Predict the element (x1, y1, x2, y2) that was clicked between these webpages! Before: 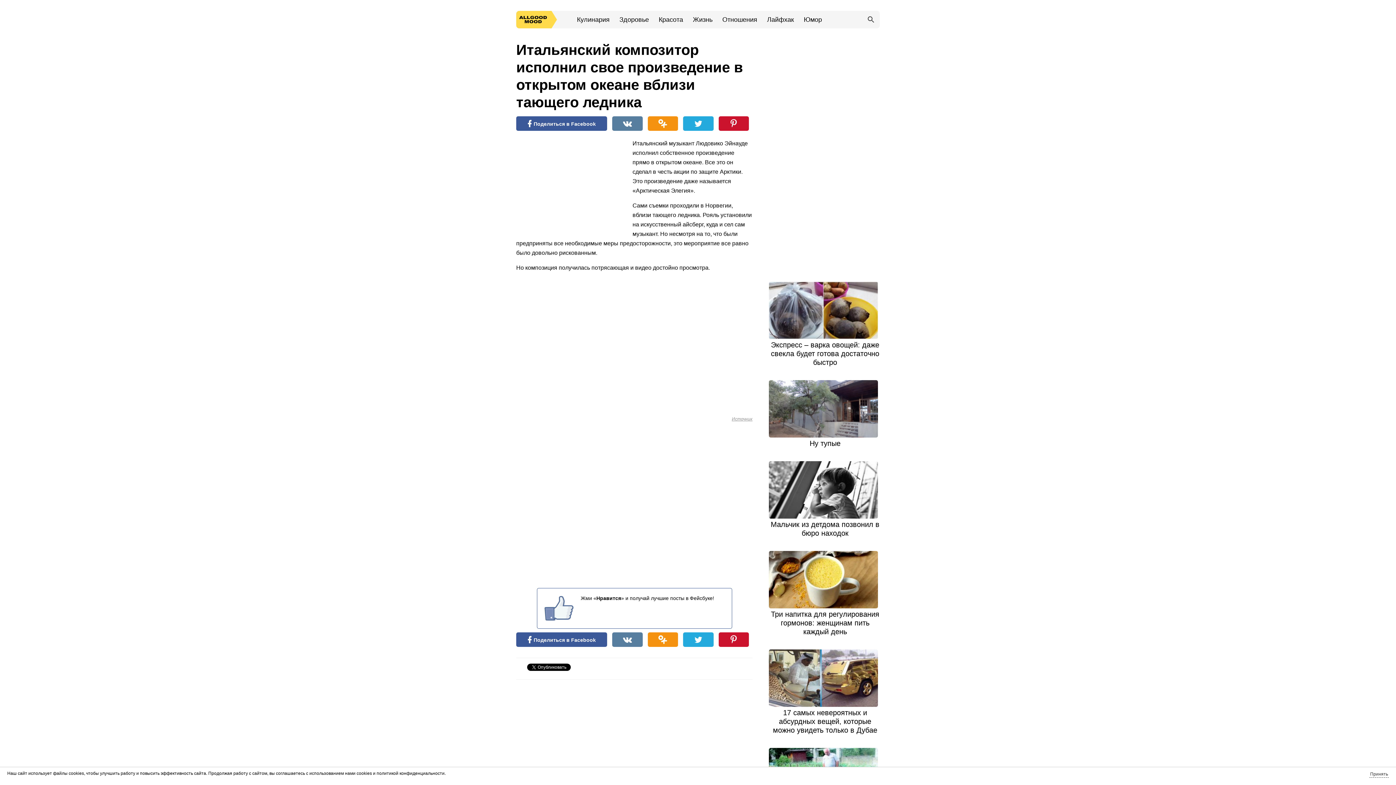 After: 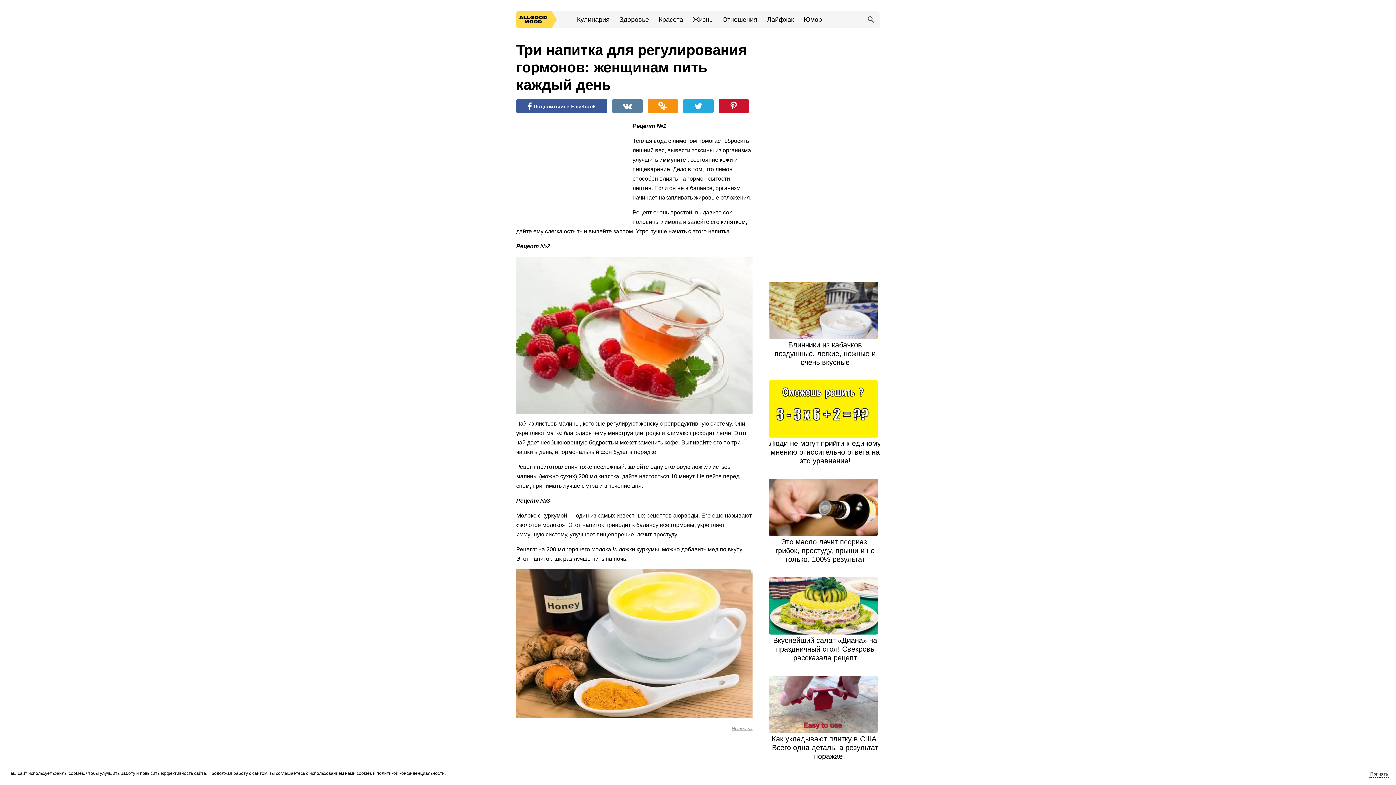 Action: label: Три напитка для регулирования гормонов: женщинам пить каждый день bbox: (771, 610, 879, 636)